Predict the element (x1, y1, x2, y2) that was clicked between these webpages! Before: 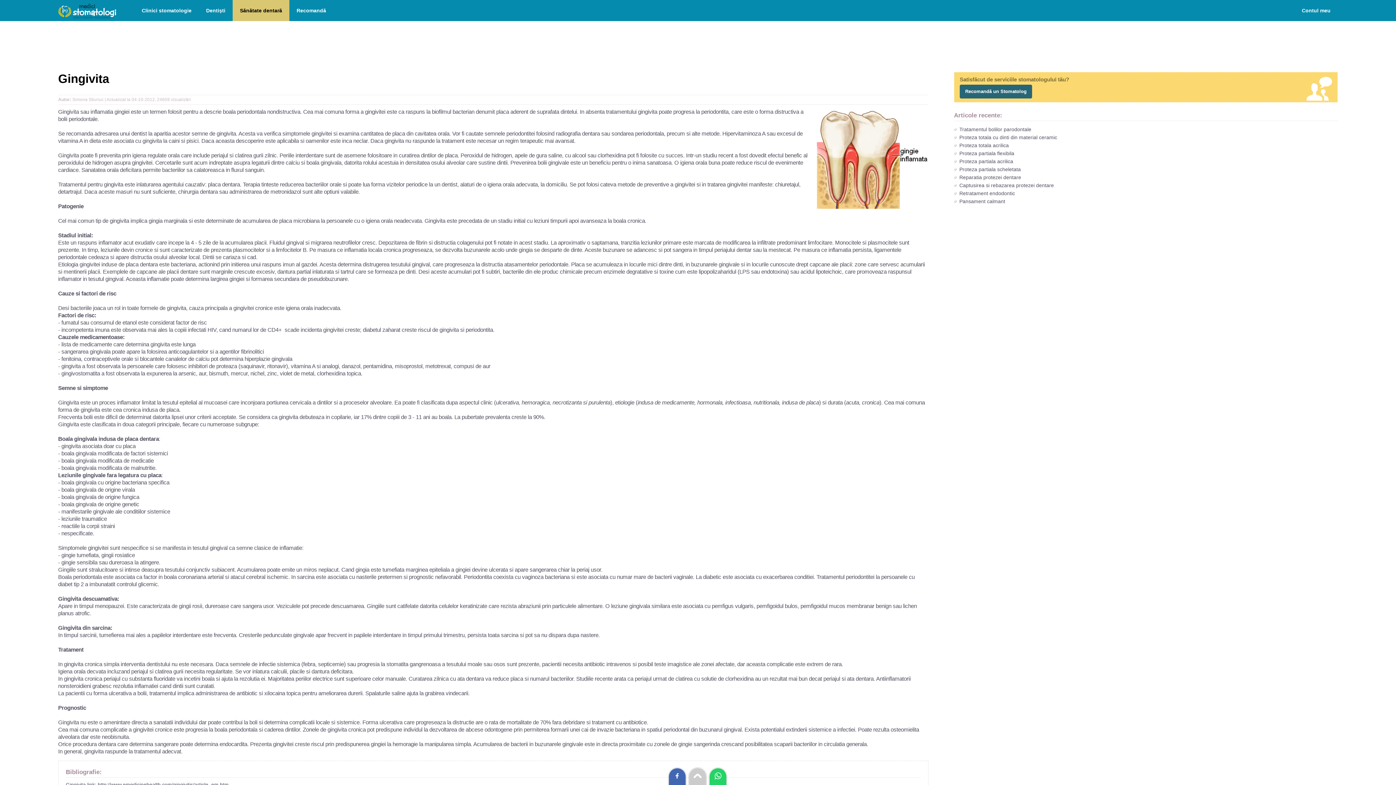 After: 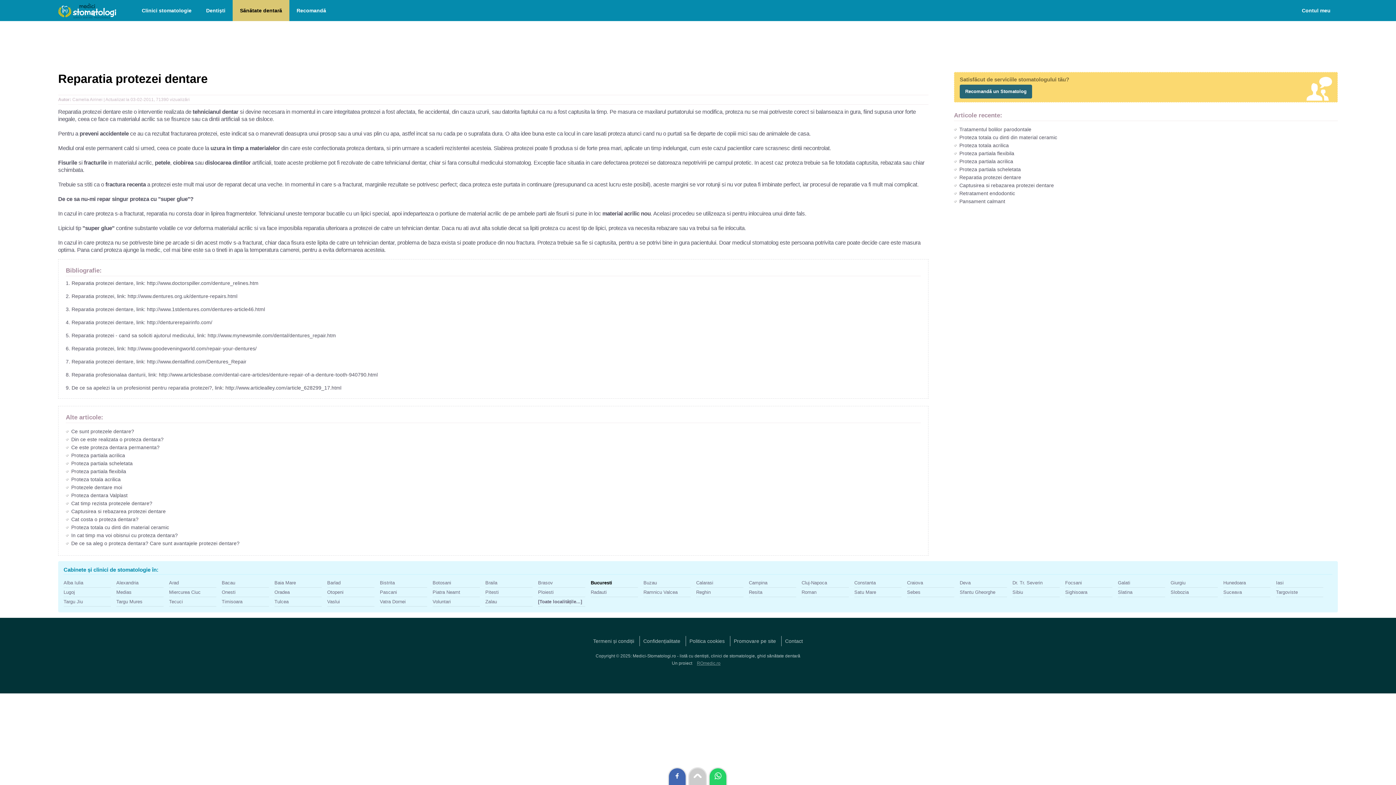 Action: label: Reparatia protezei dentare bbox: (954, 174, 1338, 180)